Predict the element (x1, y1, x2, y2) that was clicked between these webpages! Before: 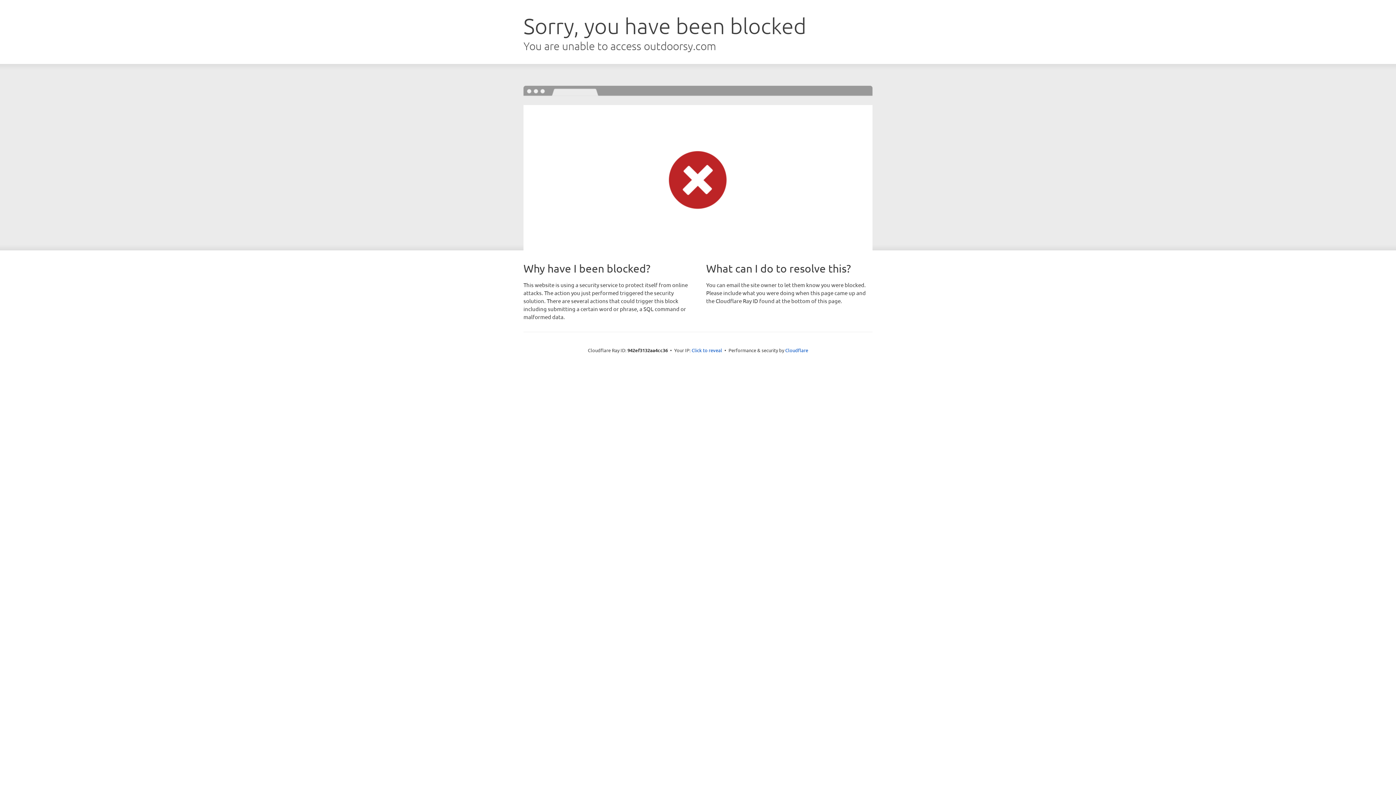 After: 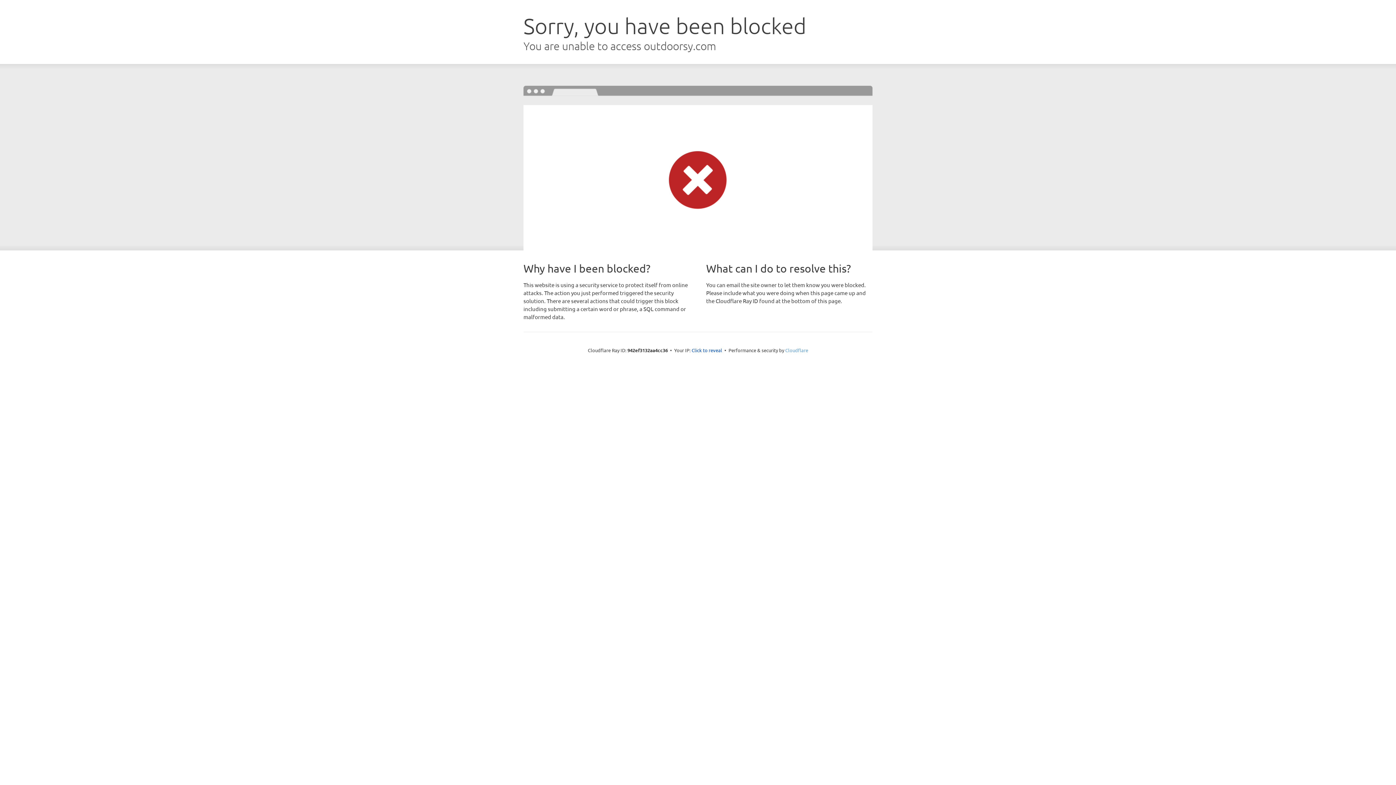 Action: bbox: (785, 347, 808, 353) label: Cloudflare